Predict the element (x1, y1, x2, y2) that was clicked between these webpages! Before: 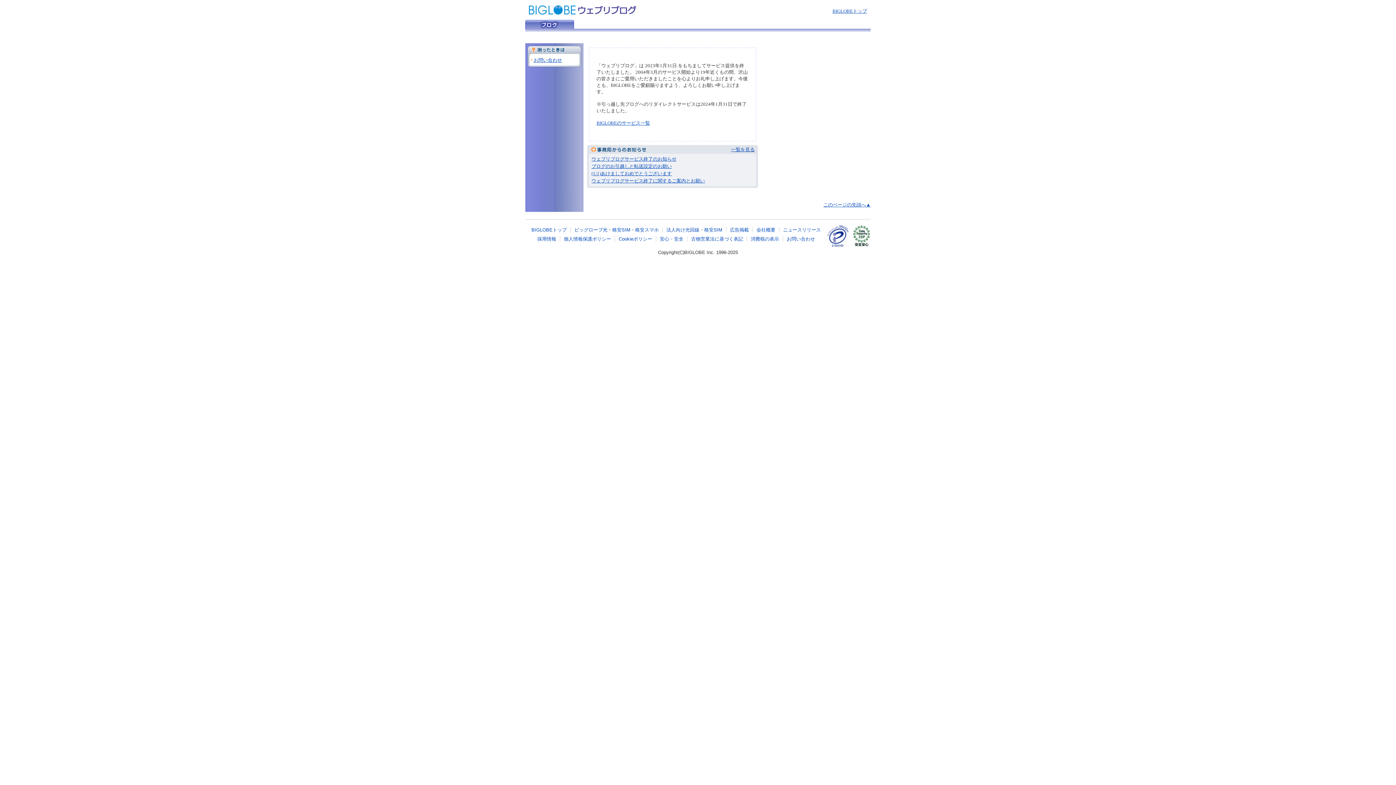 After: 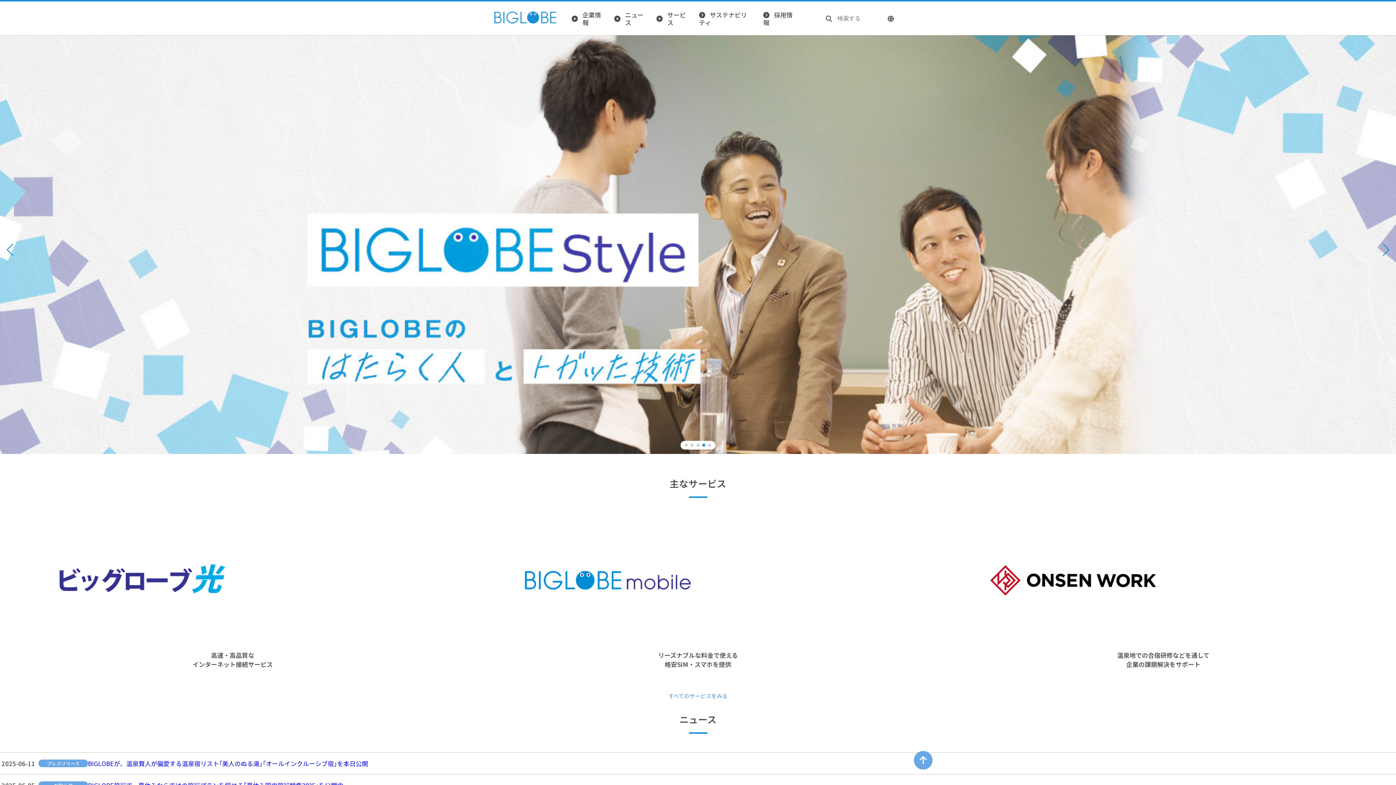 Action: bbox: (756, 227, 775, 232) label: 会社概要